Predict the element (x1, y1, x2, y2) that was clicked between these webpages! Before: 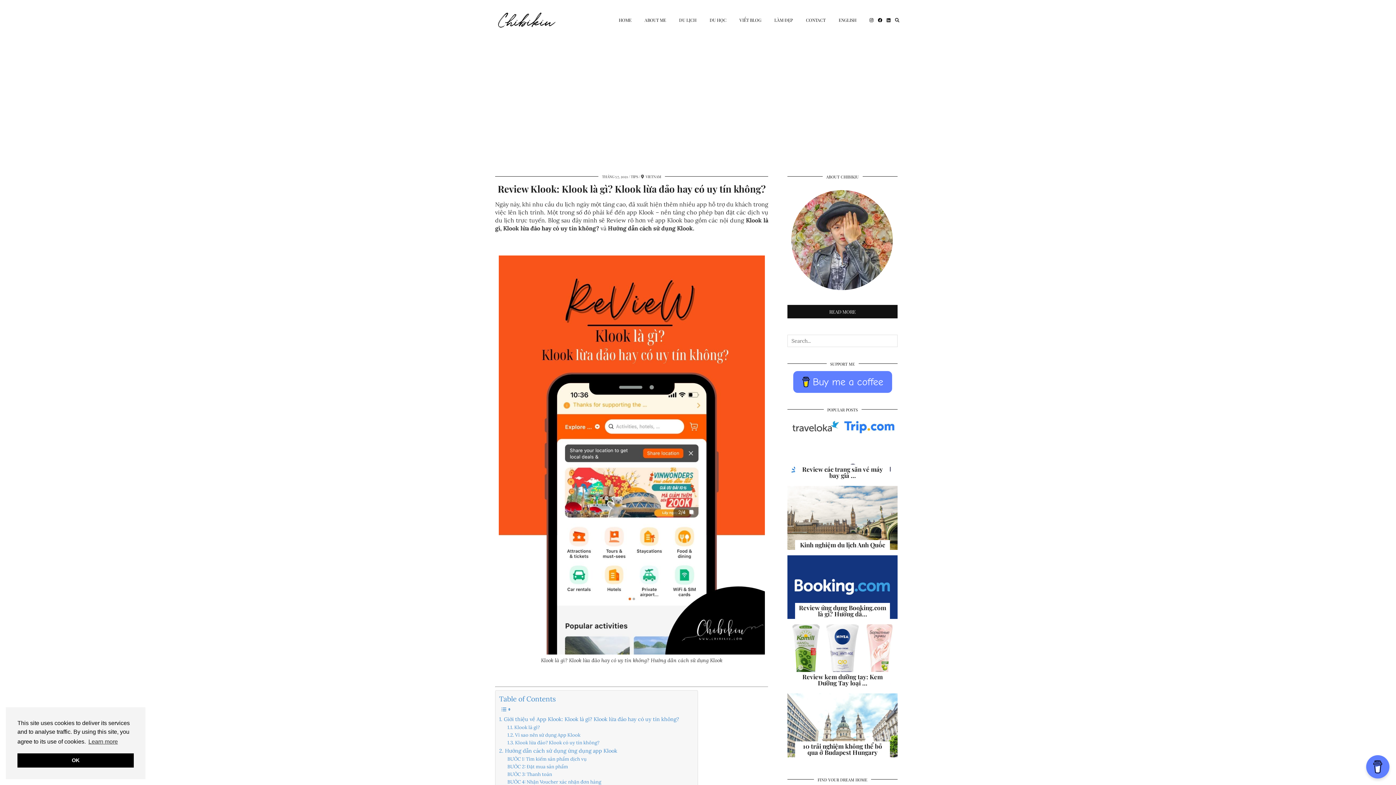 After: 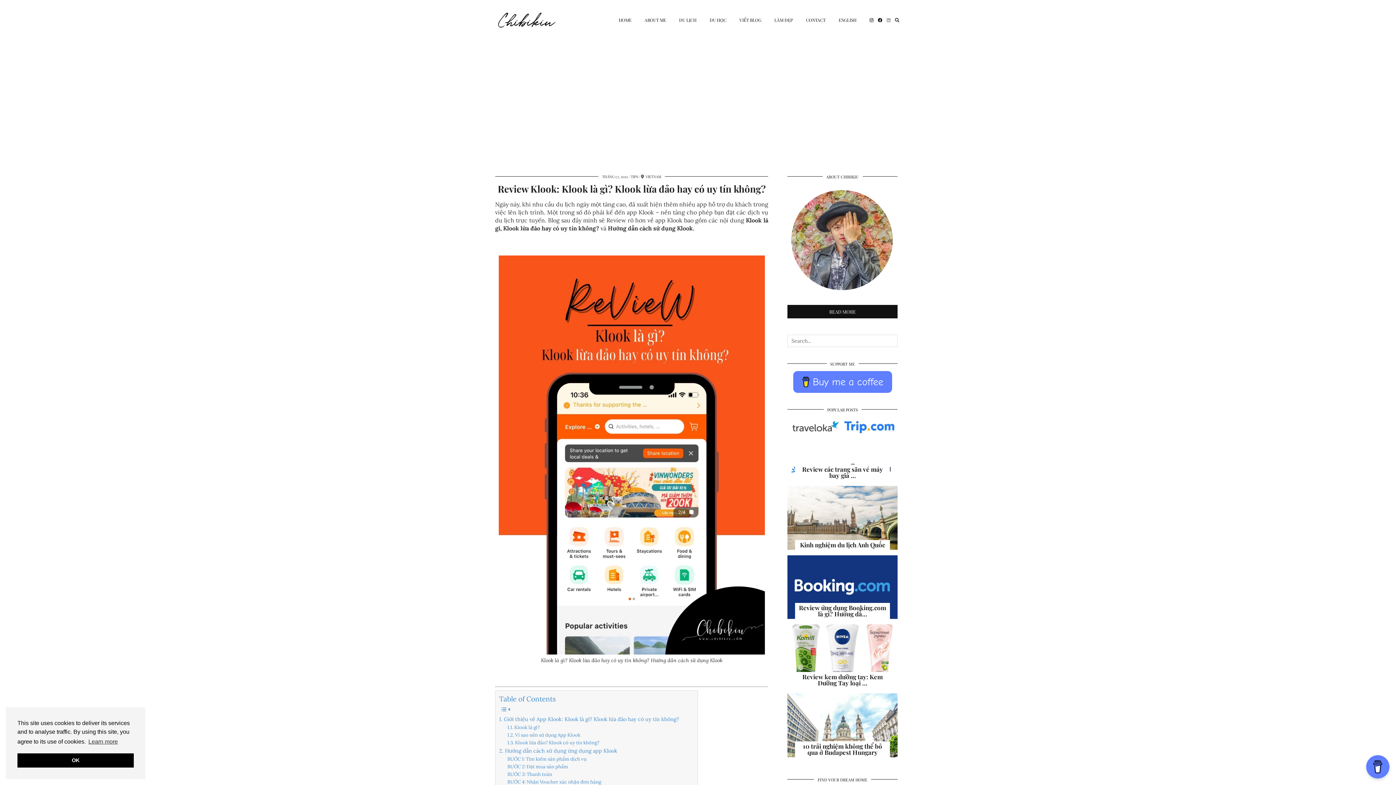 Action: bbox: (886, 13, 890, 26)